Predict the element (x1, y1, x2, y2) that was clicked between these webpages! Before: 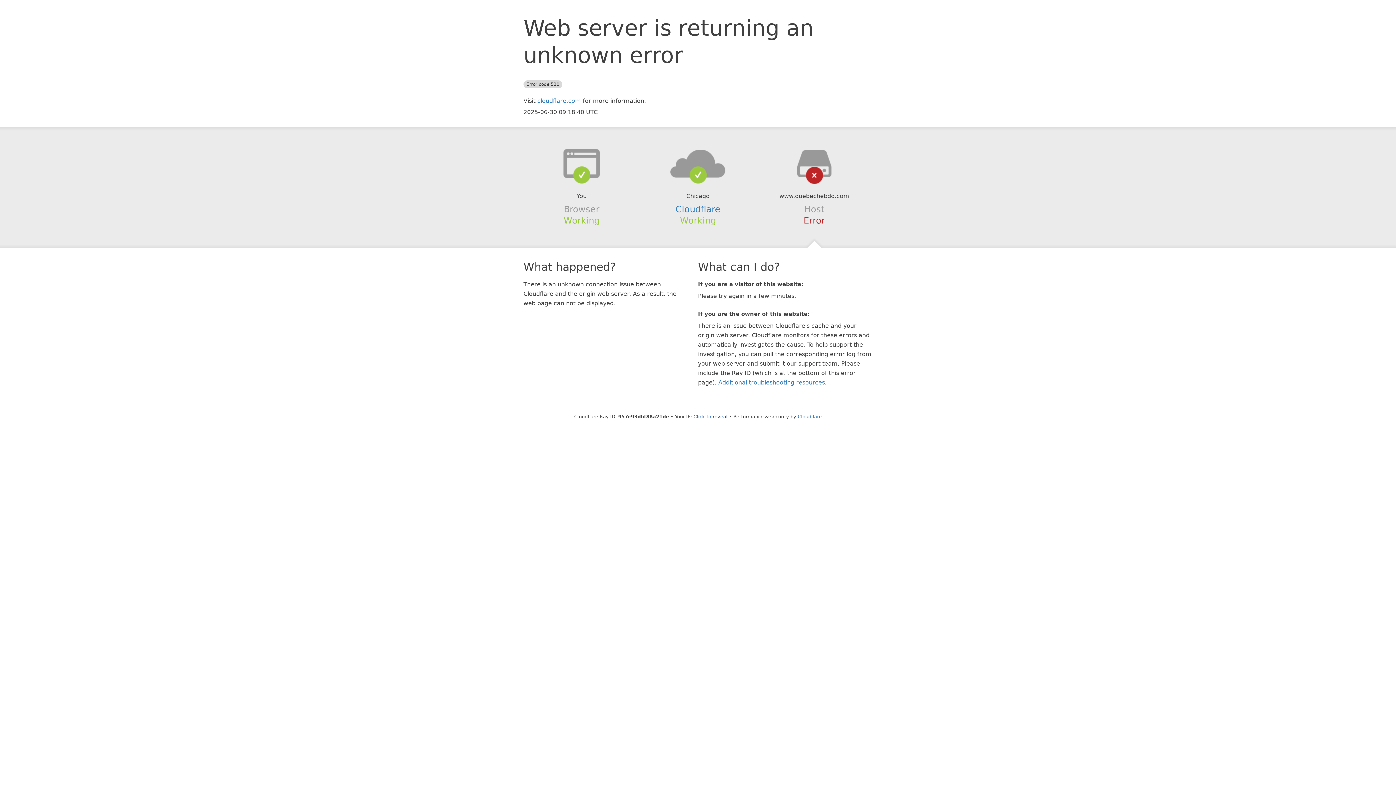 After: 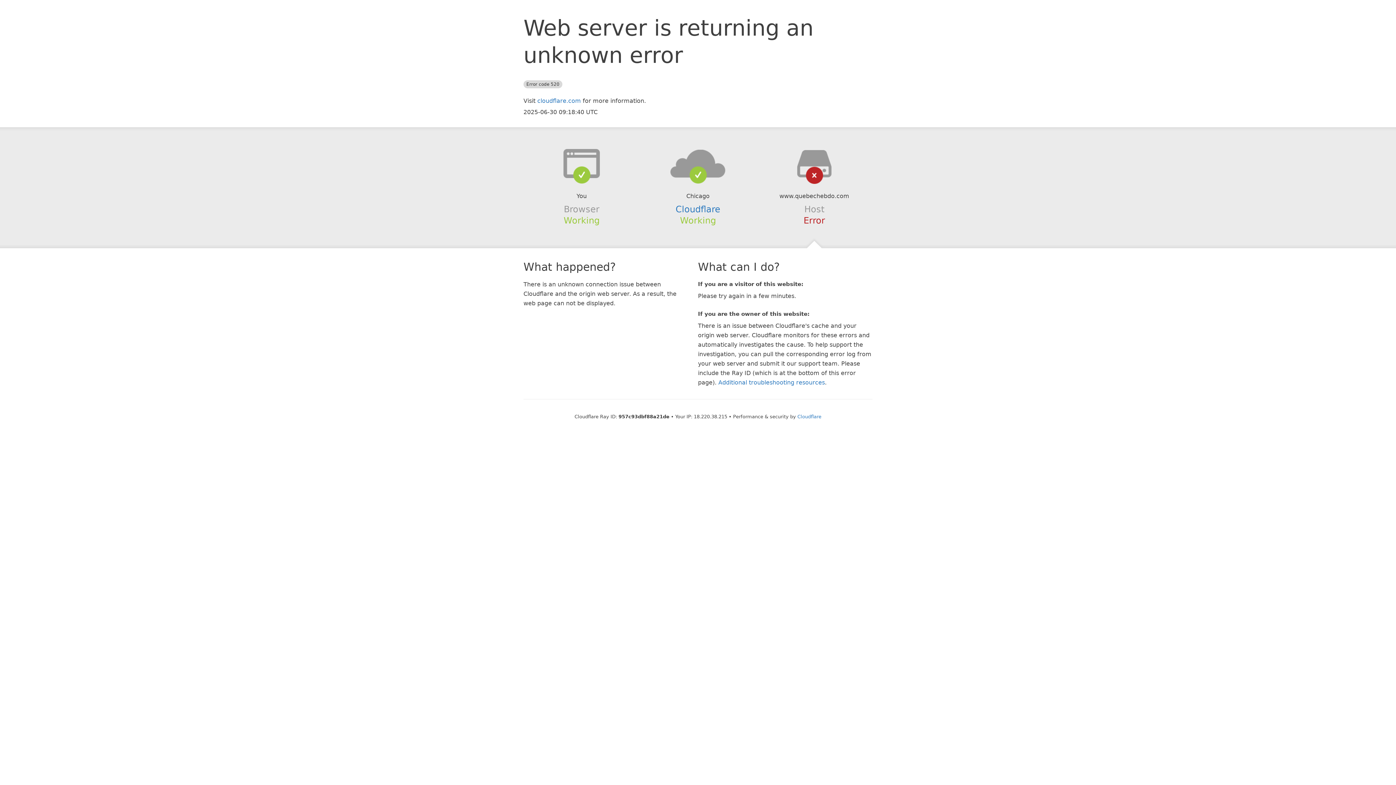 Action: bbox: (693, 414, 727, 419) label: Click to reveal